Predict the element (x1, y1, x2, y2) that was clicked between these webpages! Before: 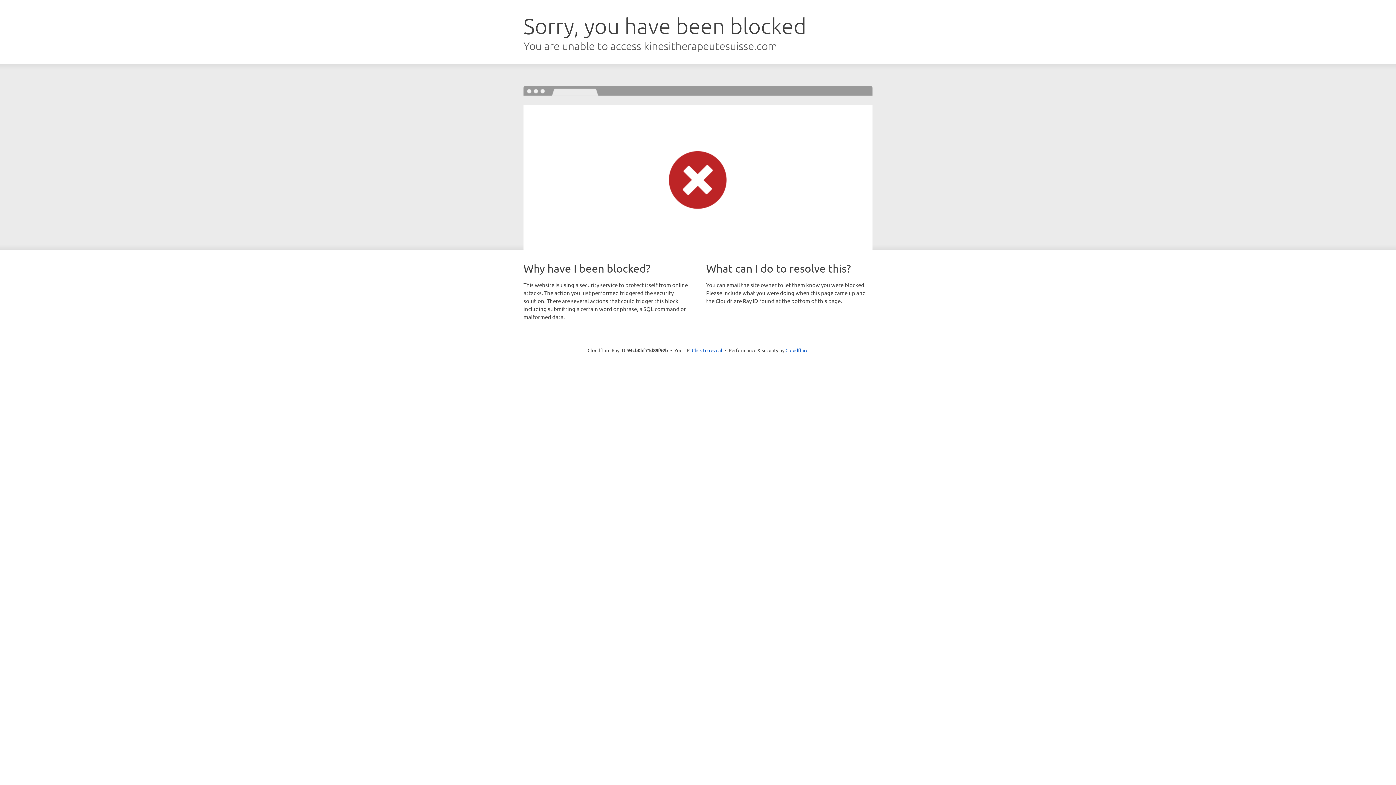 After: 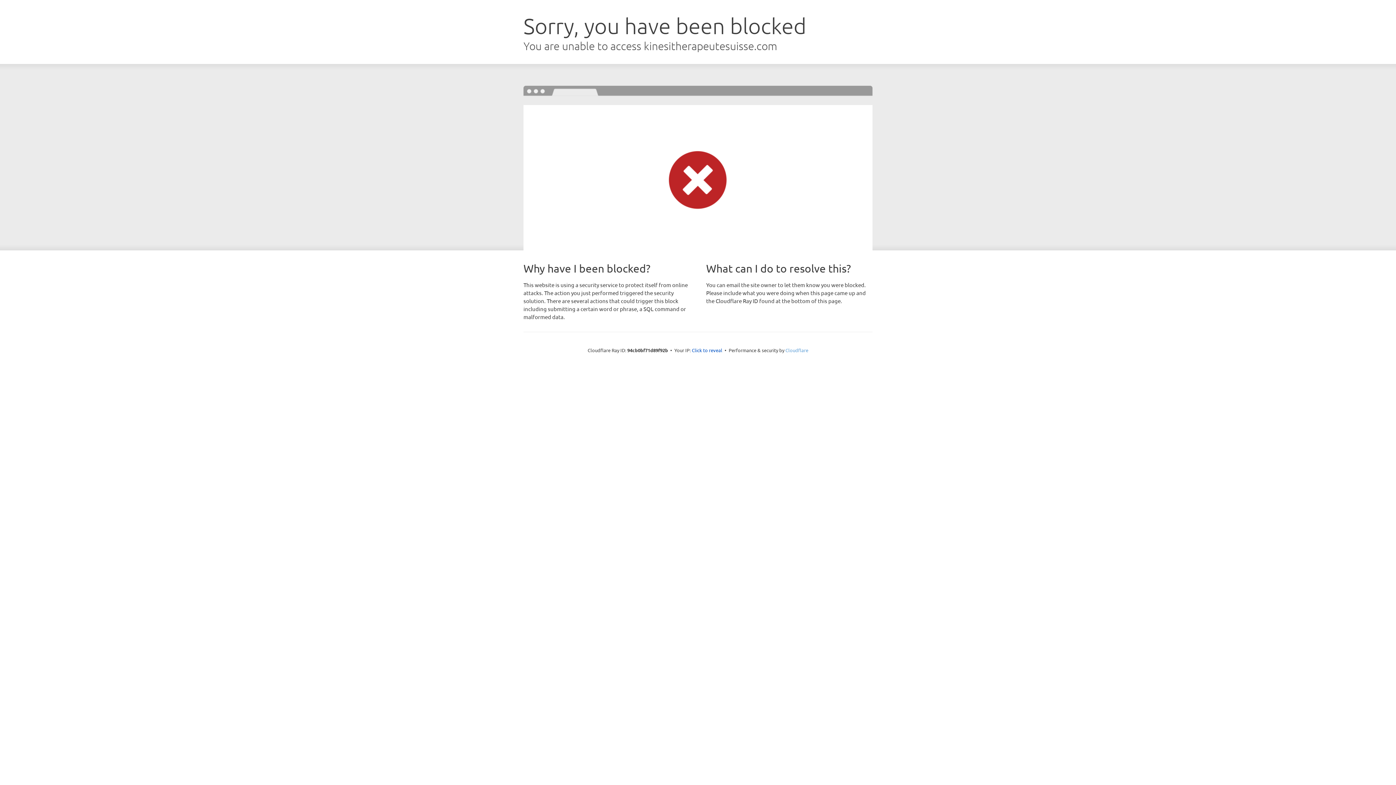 Action: bbox: (785, 347, 808, 353) label: Cloudflare